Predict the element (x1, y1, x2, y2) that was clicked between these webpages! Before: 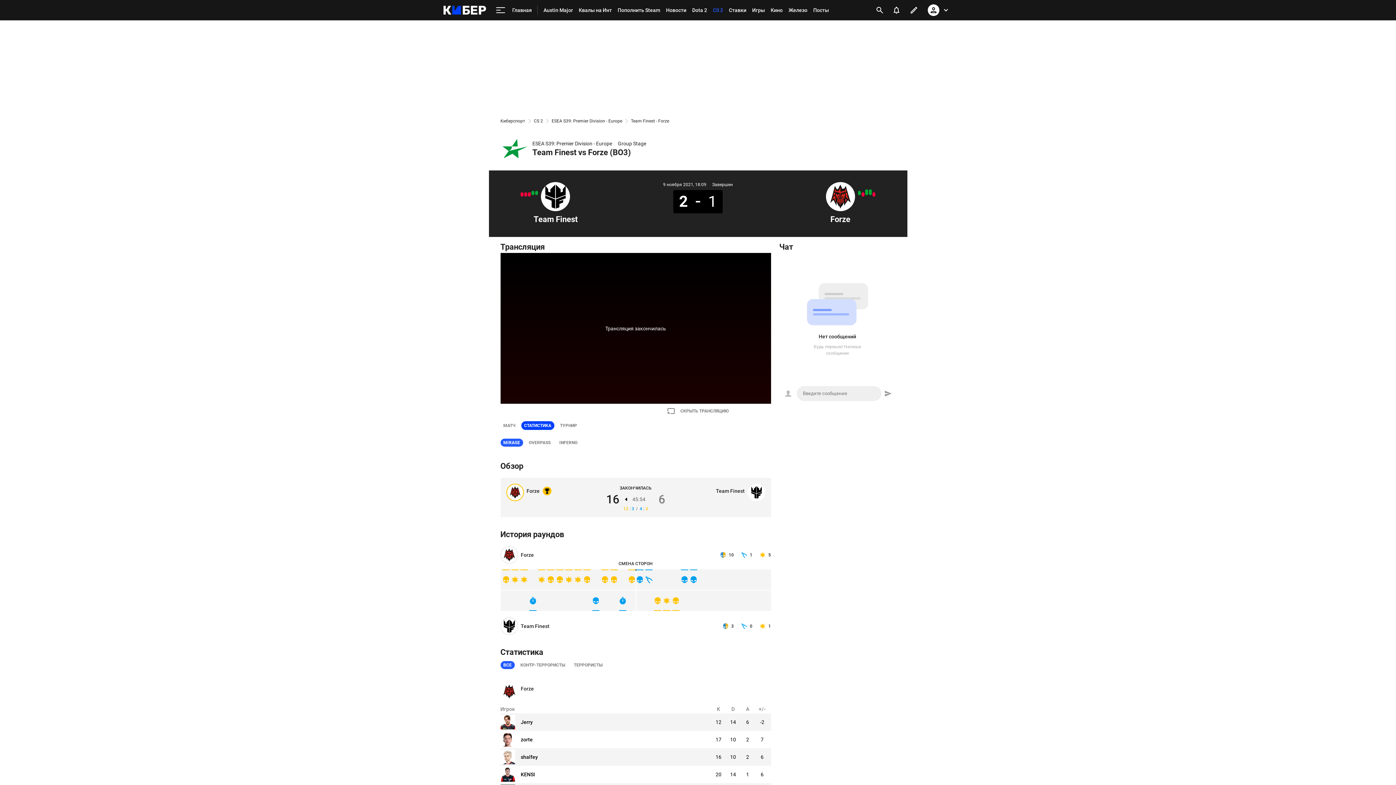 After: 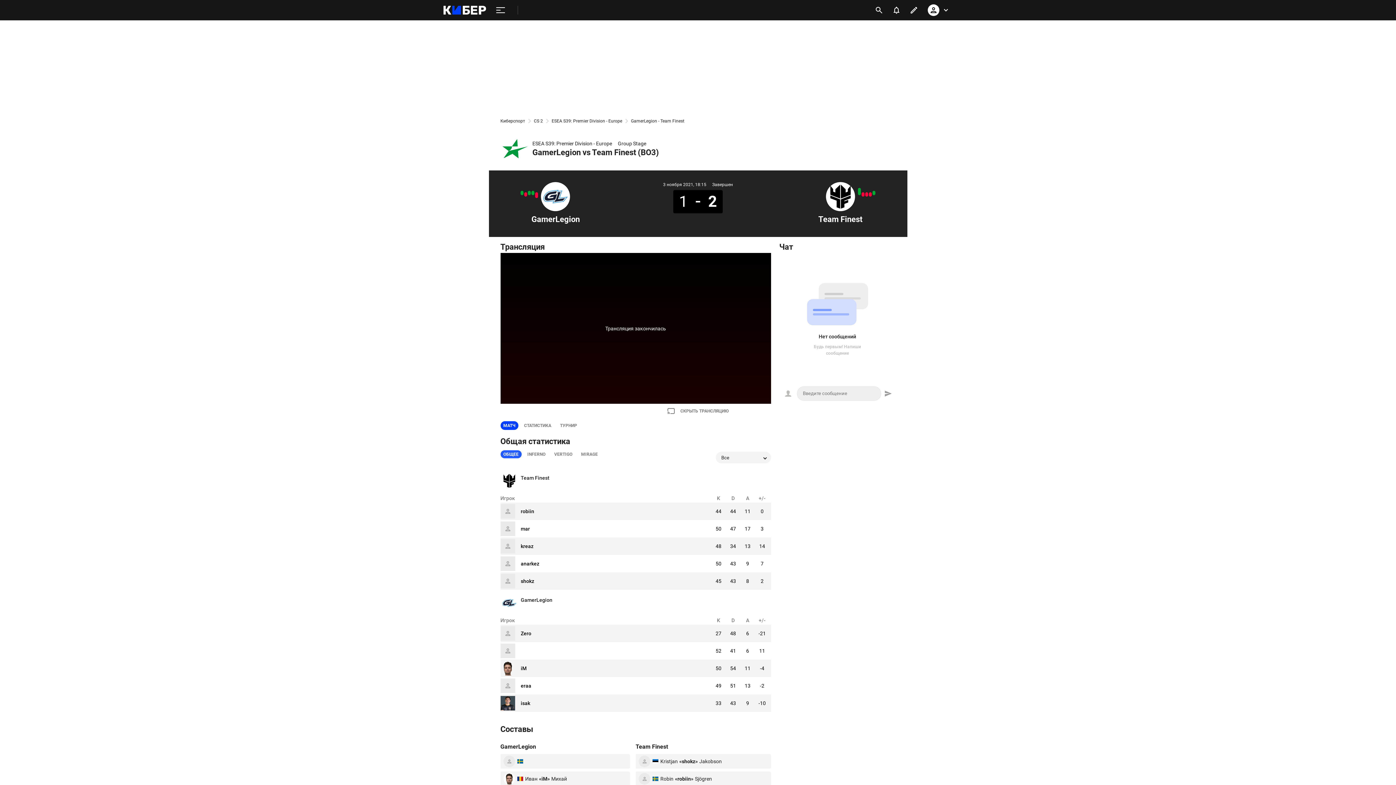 Action: bbox: (535, 190, 538, 195)